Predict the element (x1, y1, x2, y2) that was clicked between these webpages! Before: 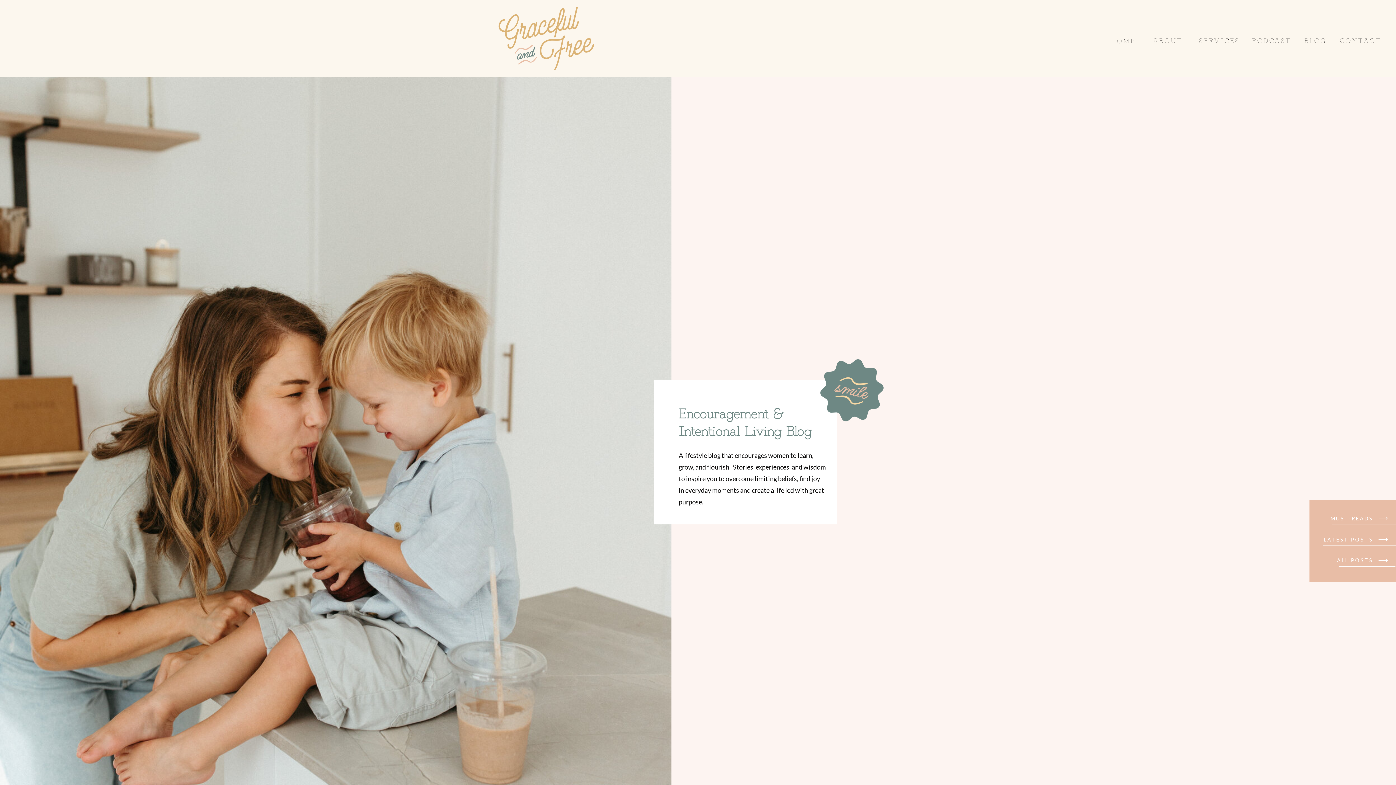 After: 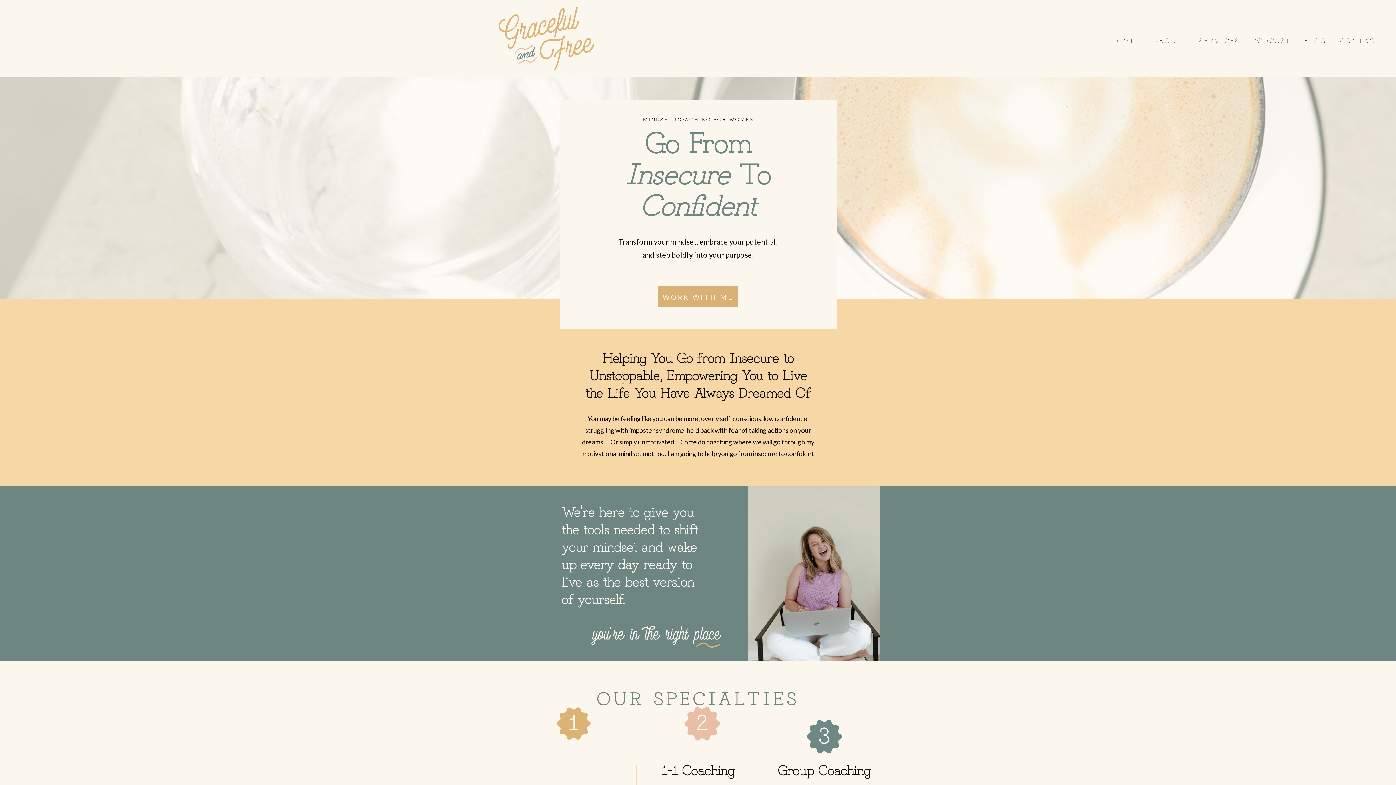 Action: bbox: (1199, 34, 1241, 47) label: SERVICES
